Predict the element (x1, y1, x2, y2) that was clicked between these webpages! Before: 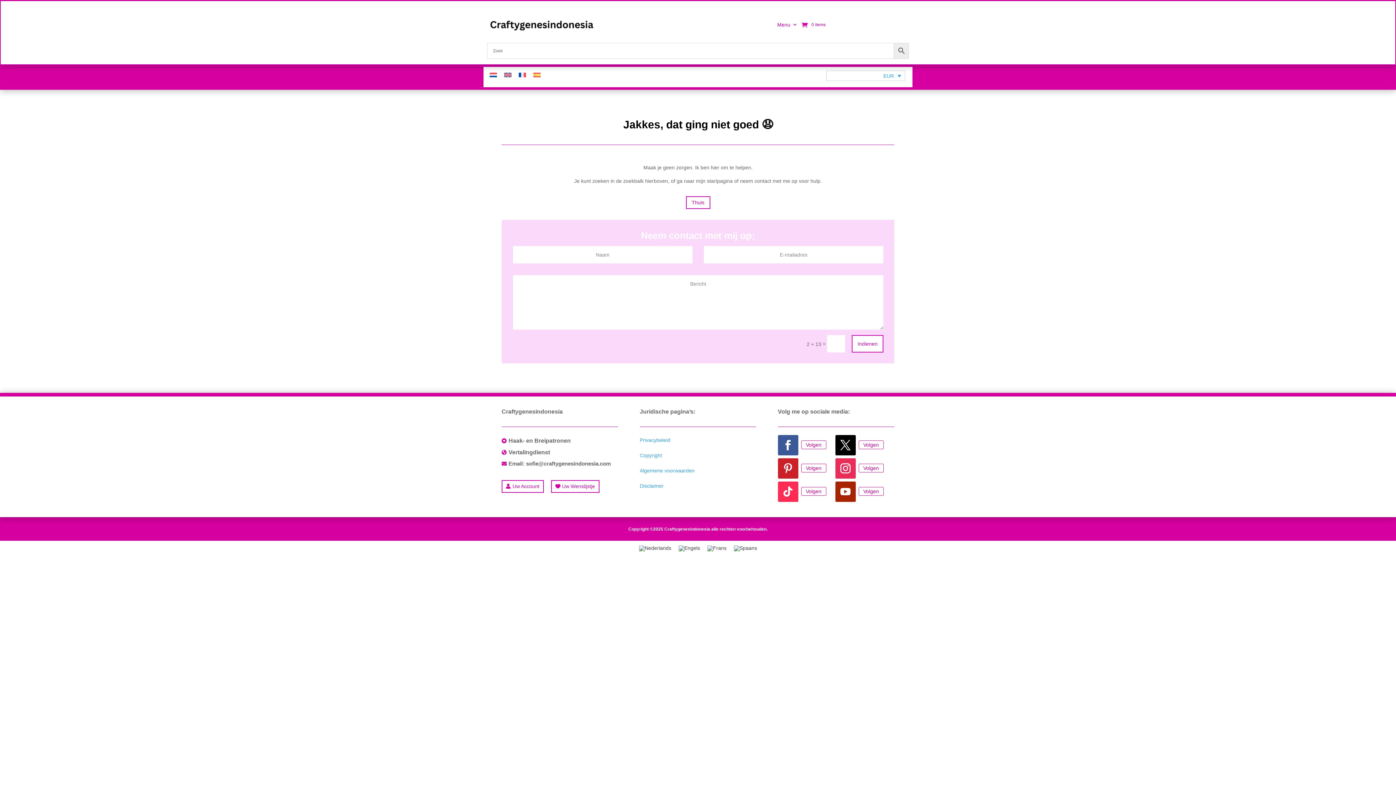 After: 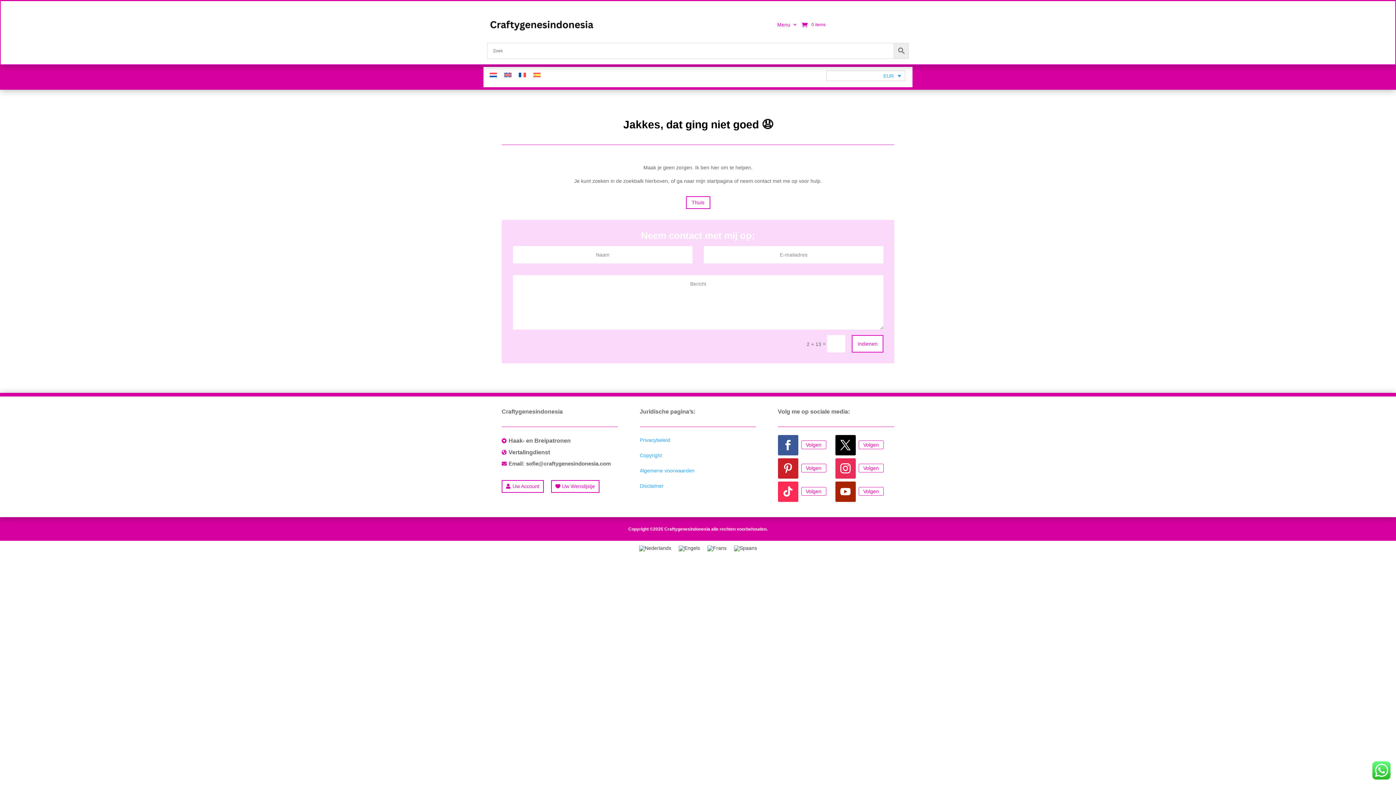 Action: bbox: (801, 463, 826, 472) label: Volgen